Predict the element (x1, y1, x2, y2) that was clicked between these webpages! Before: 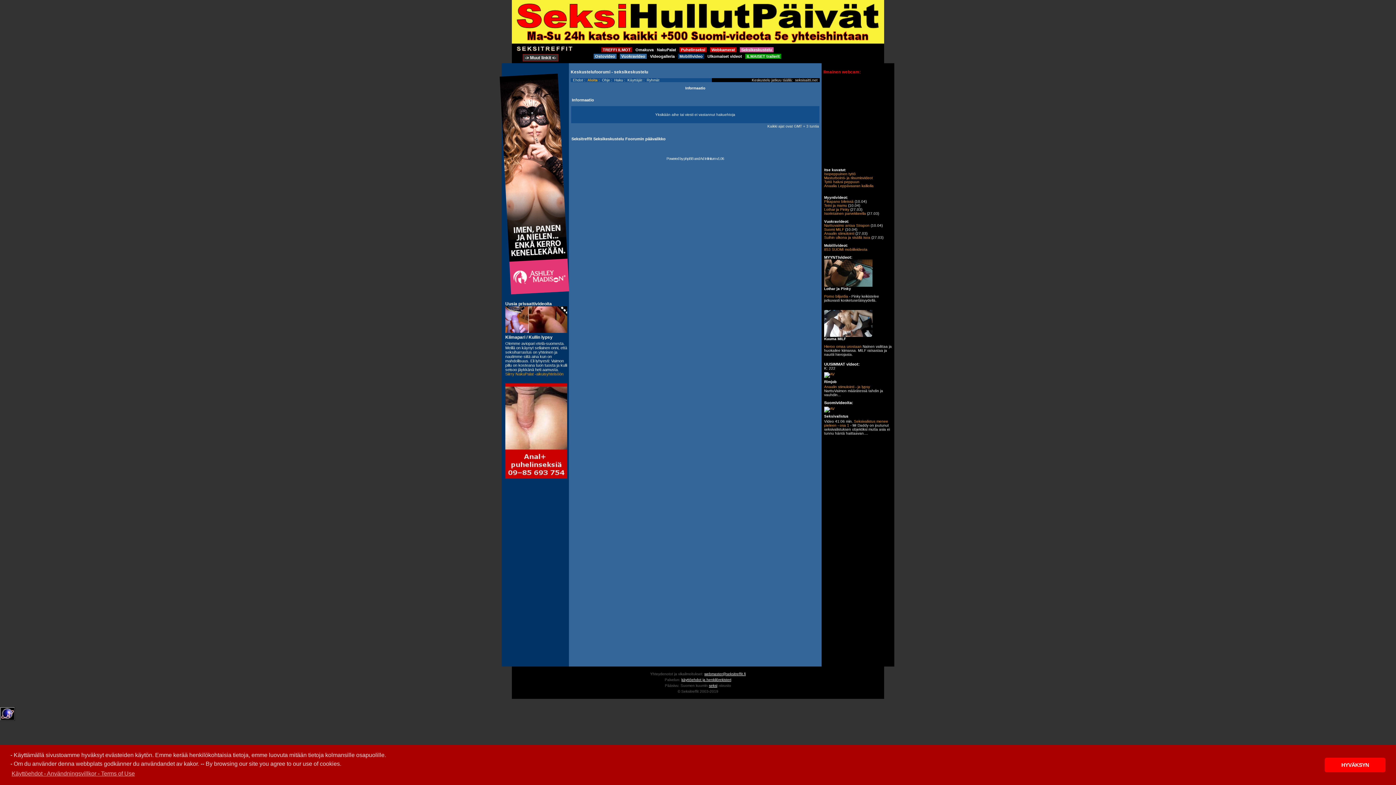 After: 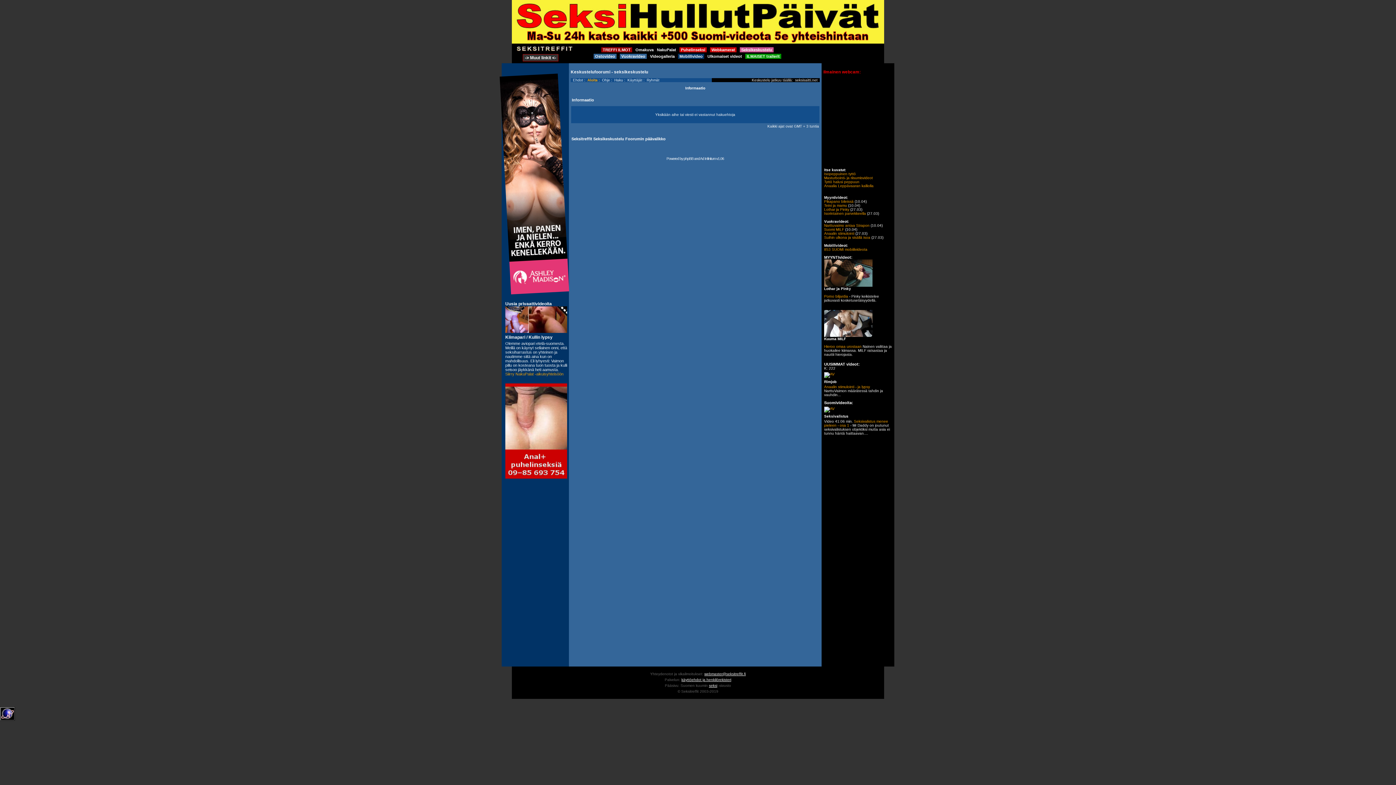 Action: label: dismiss cookie message bbox: (1325, 758, 1385, 772)